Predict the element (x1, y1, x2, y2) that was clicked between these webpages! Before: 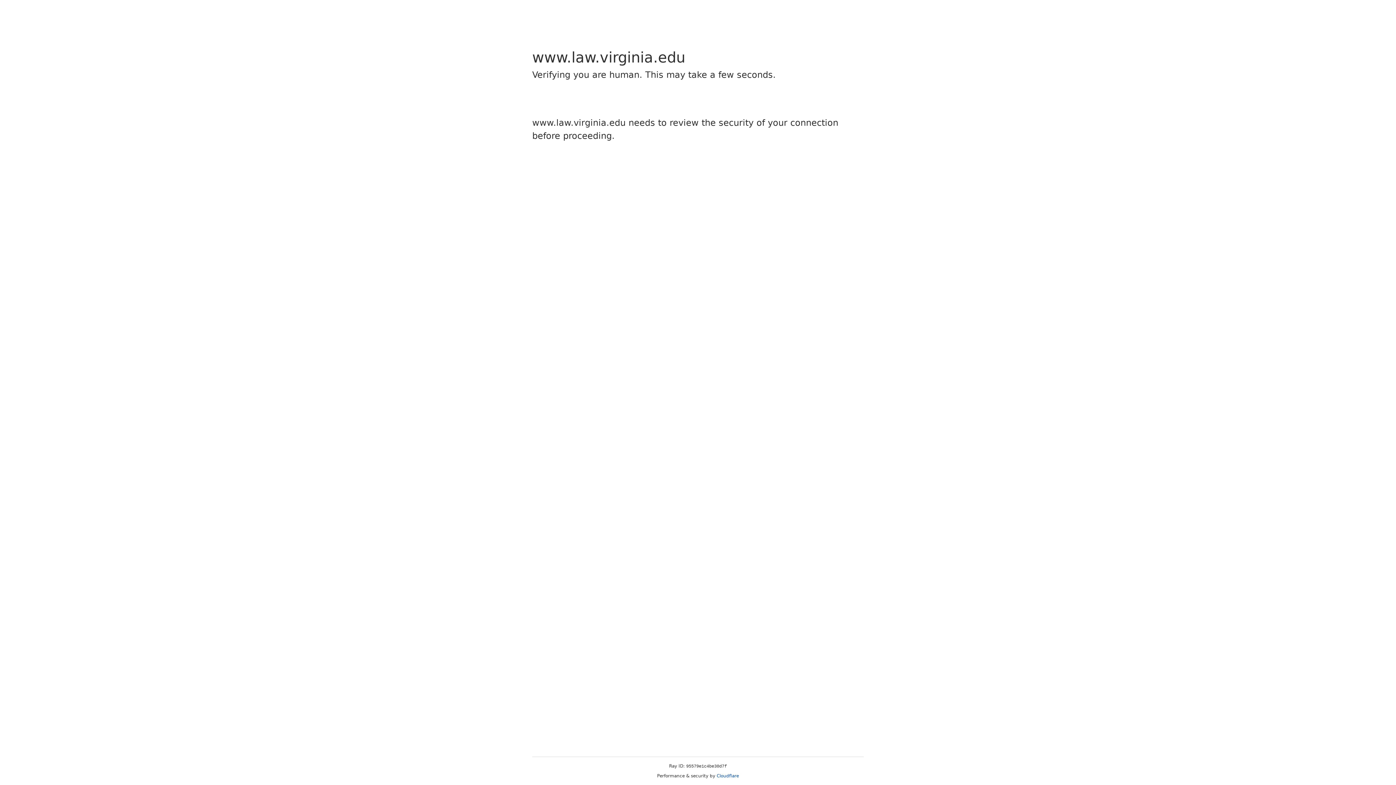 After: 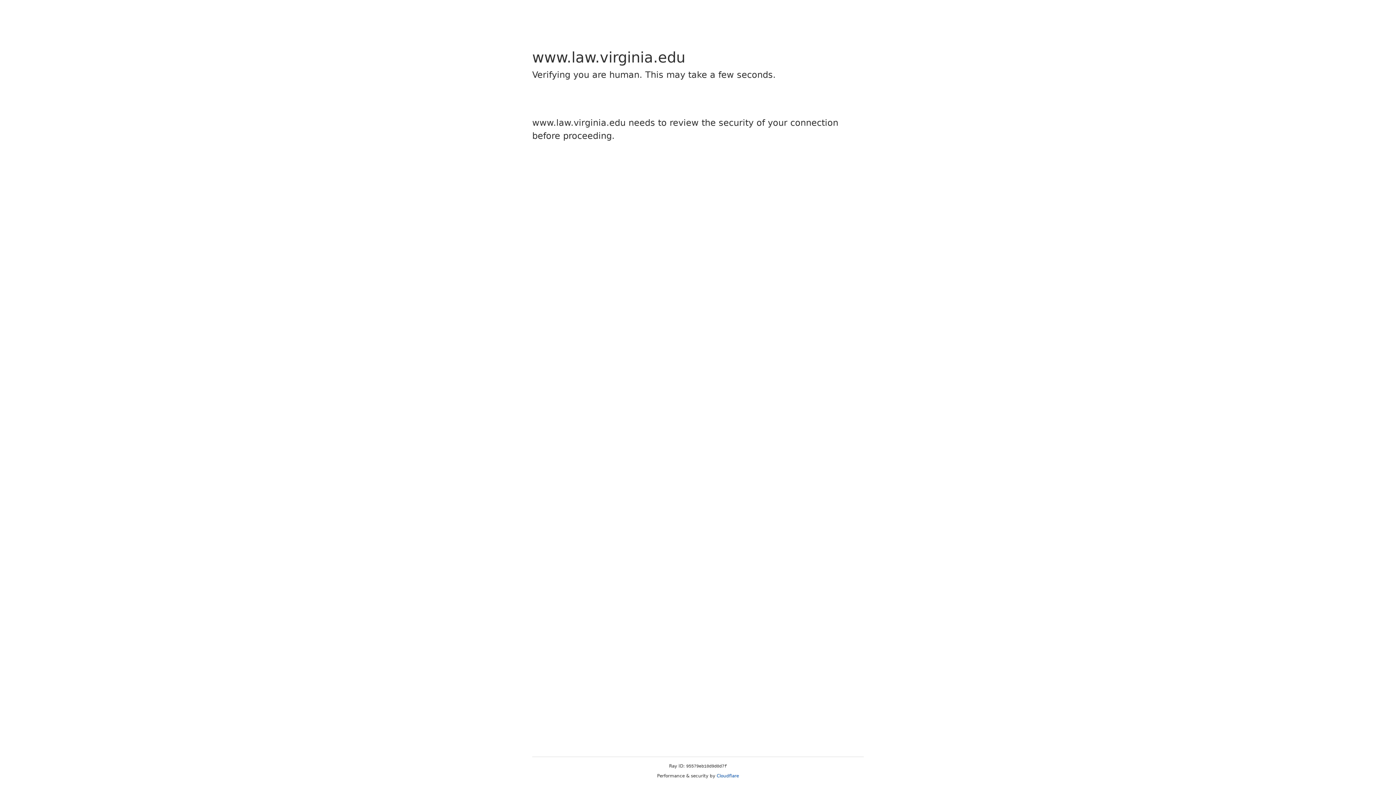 Action: label: Cloudflare bbox: (716, 773, 739, 778)